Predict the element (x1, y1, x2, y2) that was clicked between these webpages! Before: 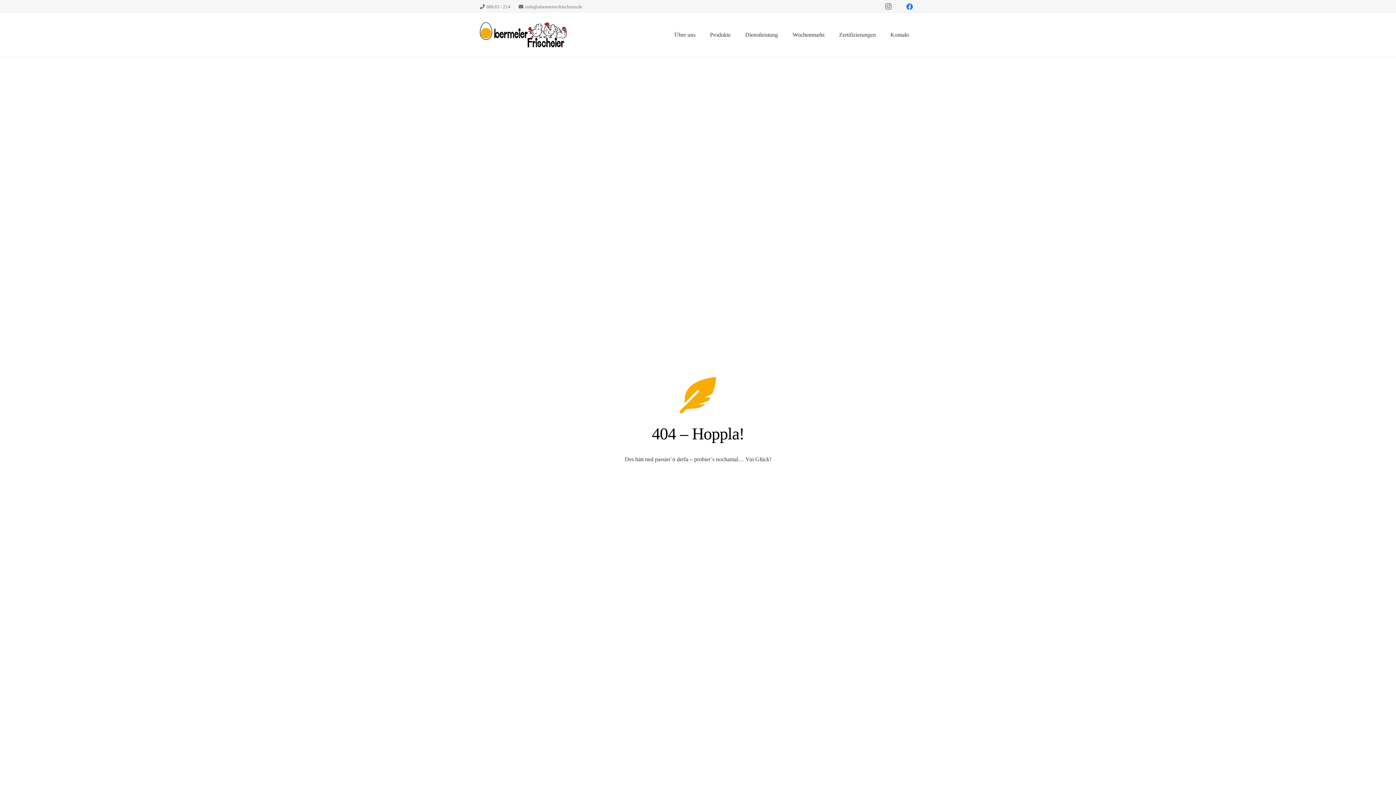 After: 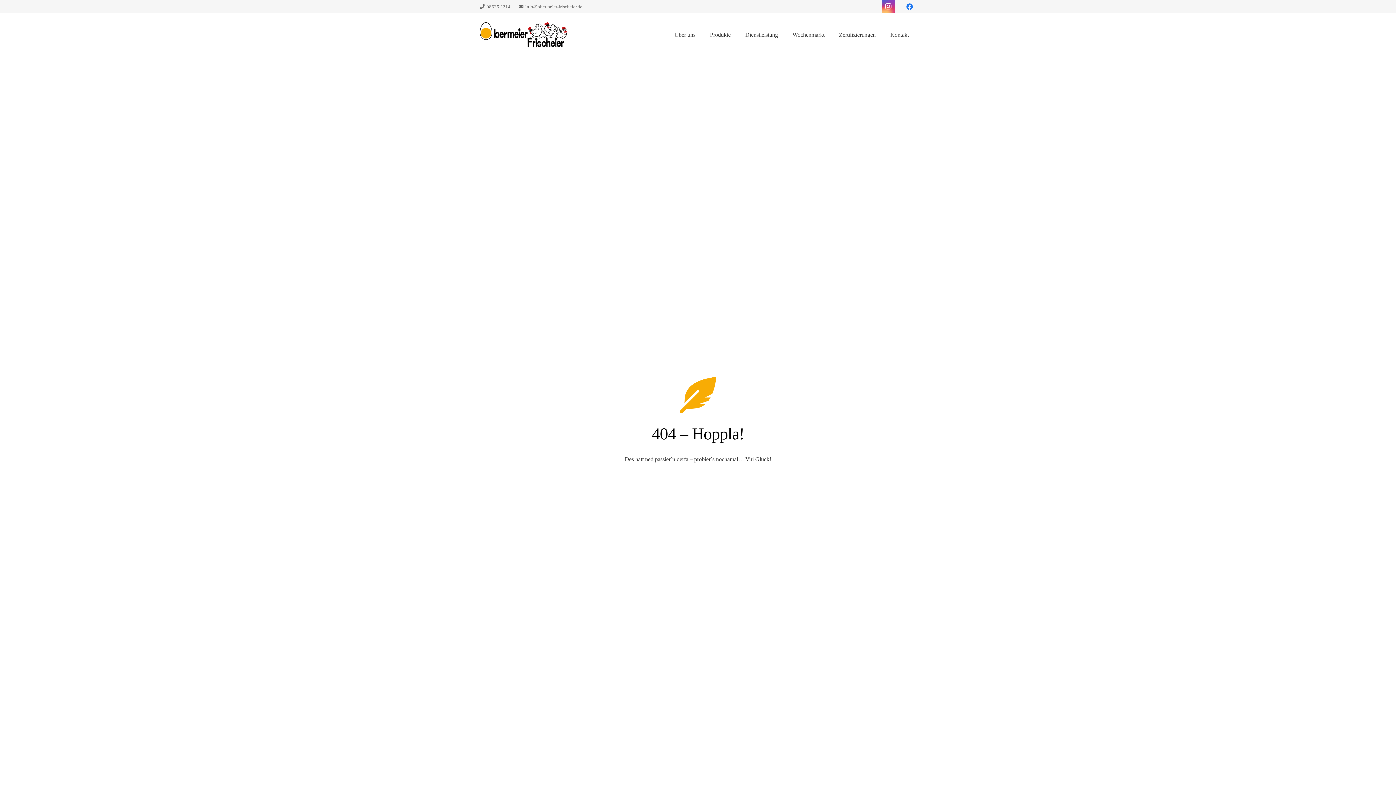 Action: label: Instagram bbox: (882, 0, 895, 13)